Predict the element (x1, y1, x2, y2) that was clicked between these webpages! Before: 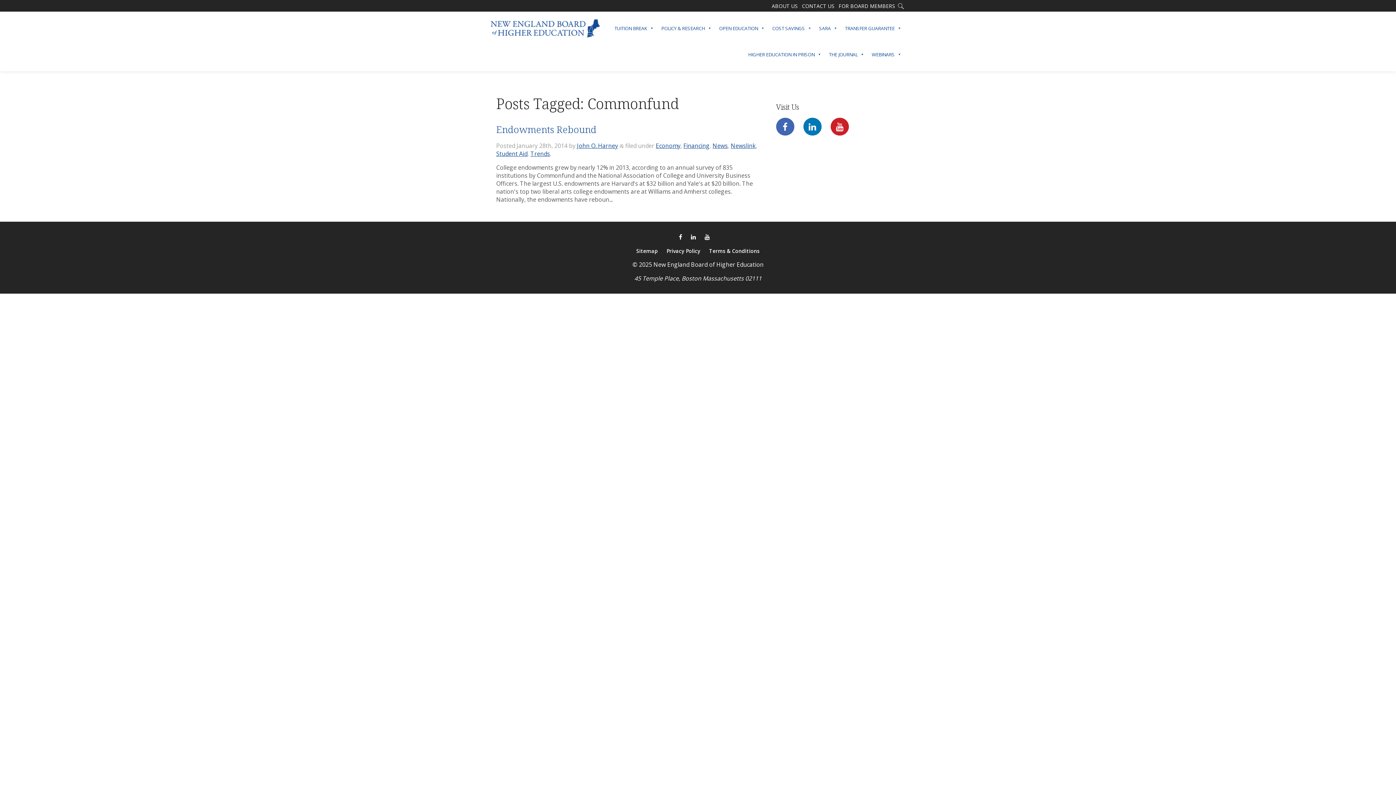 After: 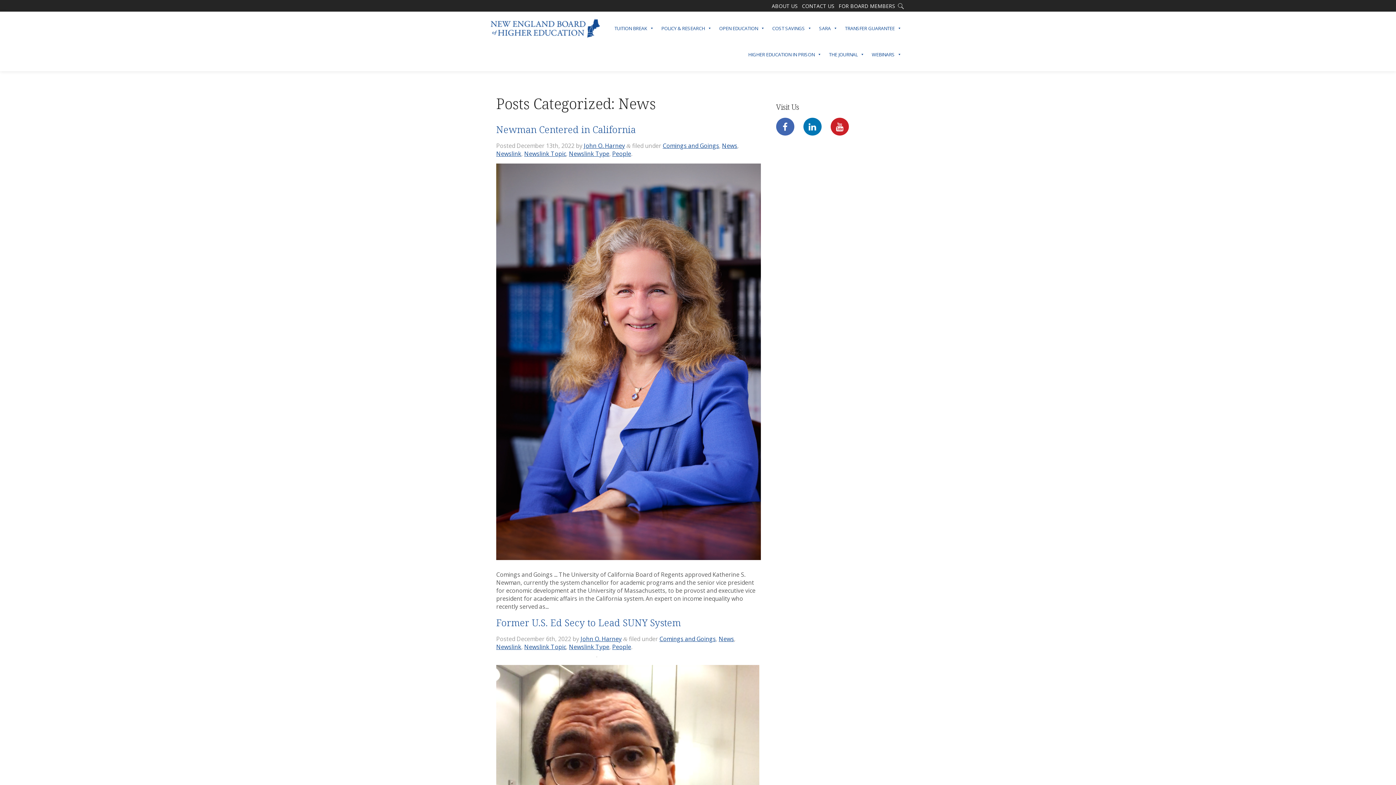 Action: label: News bbox: (712, 141, 728, 149)